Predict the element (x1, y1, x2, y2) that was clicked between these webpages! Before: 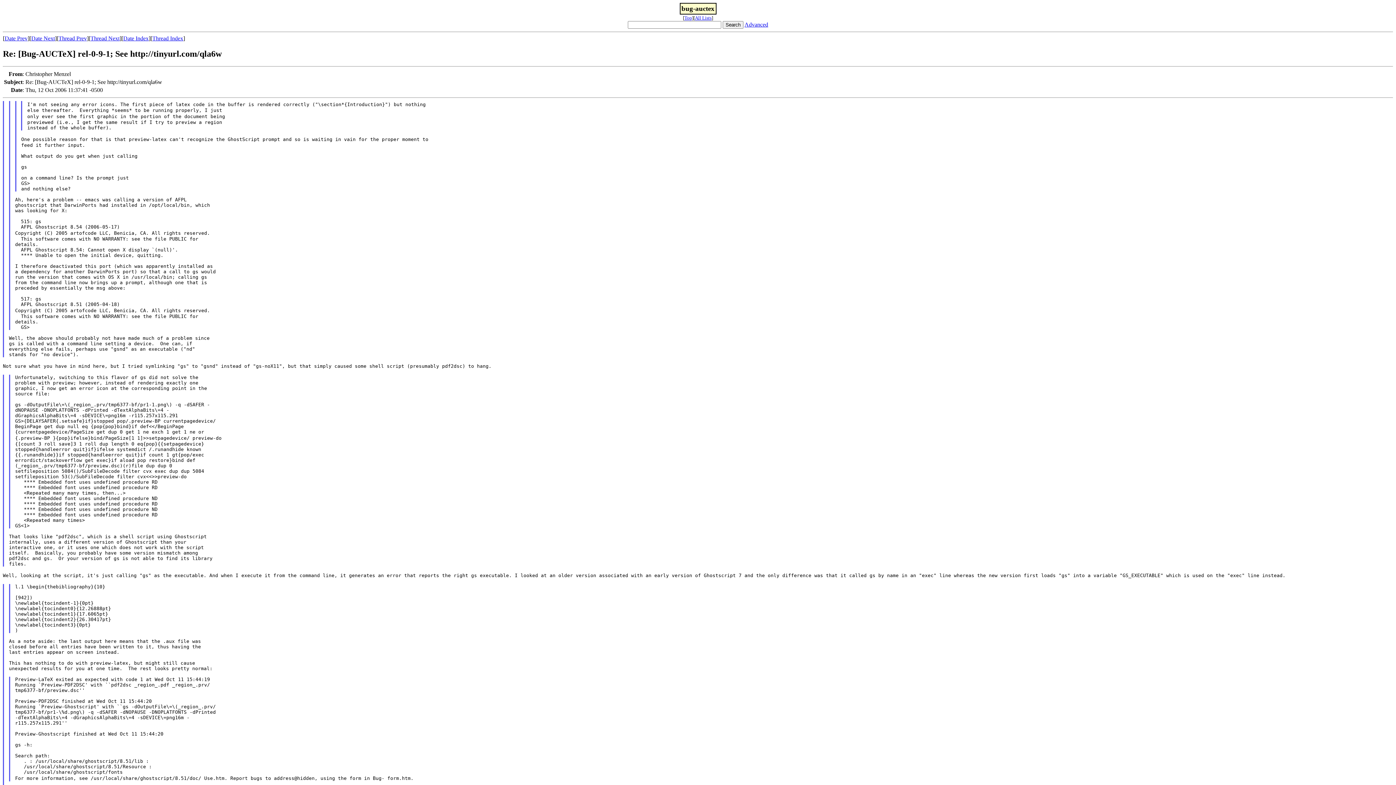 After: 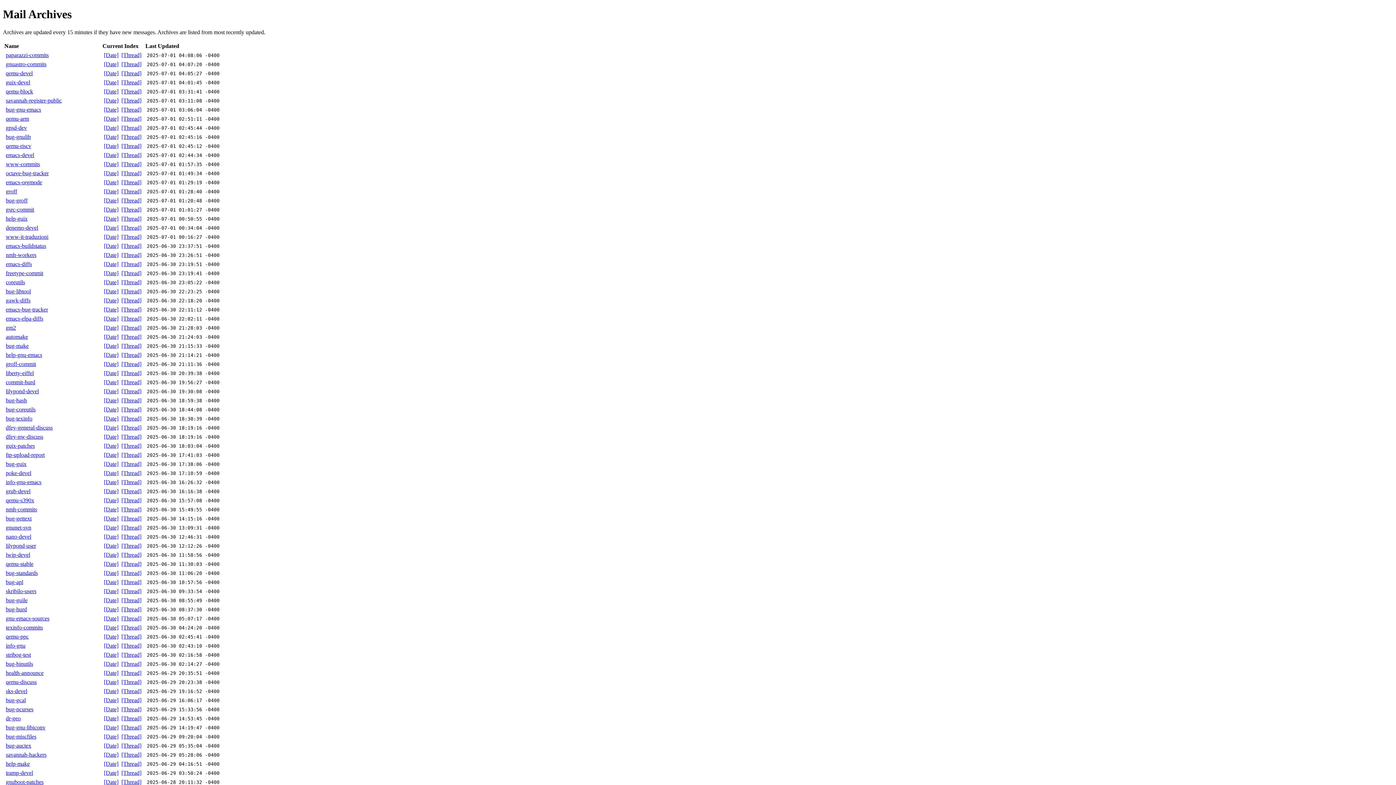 Action: label: All Lists bbox: (695, 15, 711, 20)